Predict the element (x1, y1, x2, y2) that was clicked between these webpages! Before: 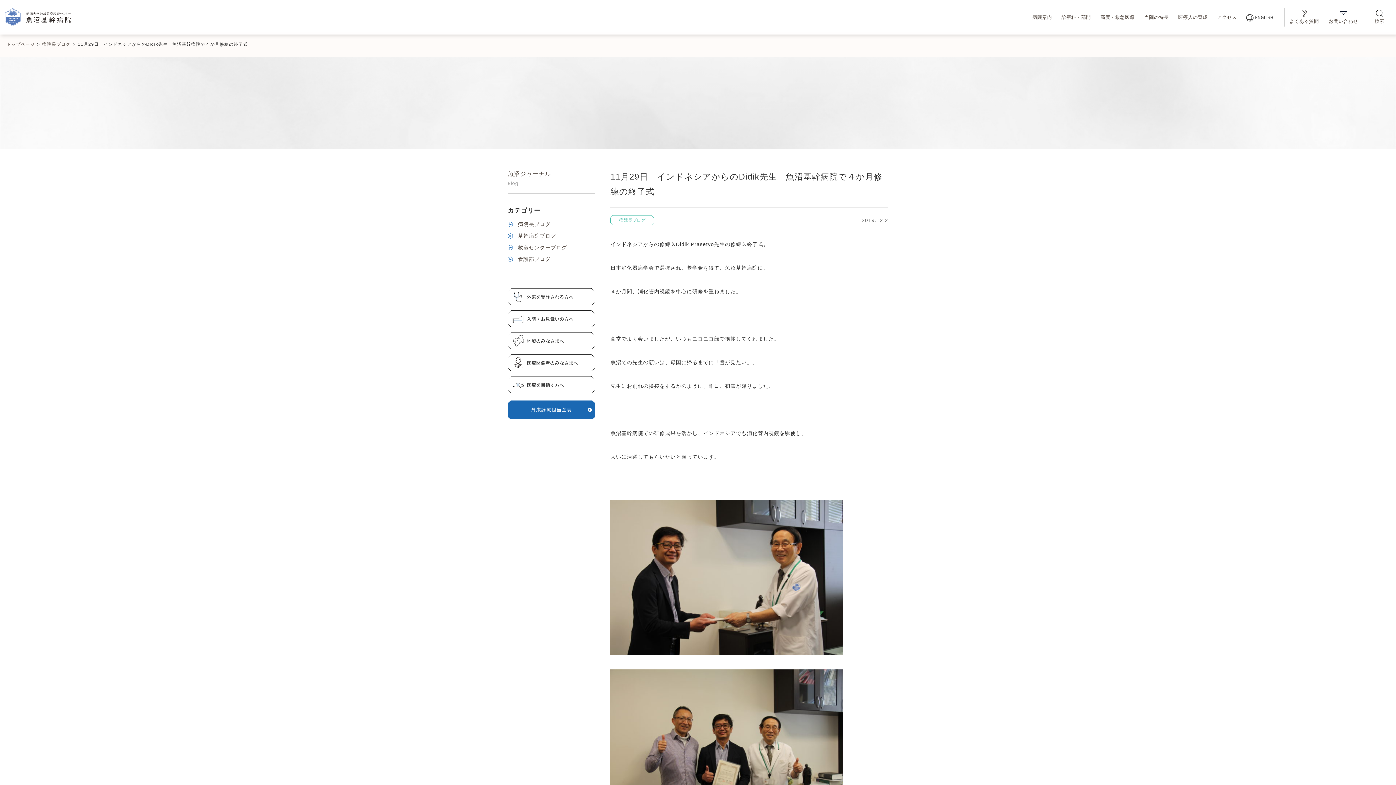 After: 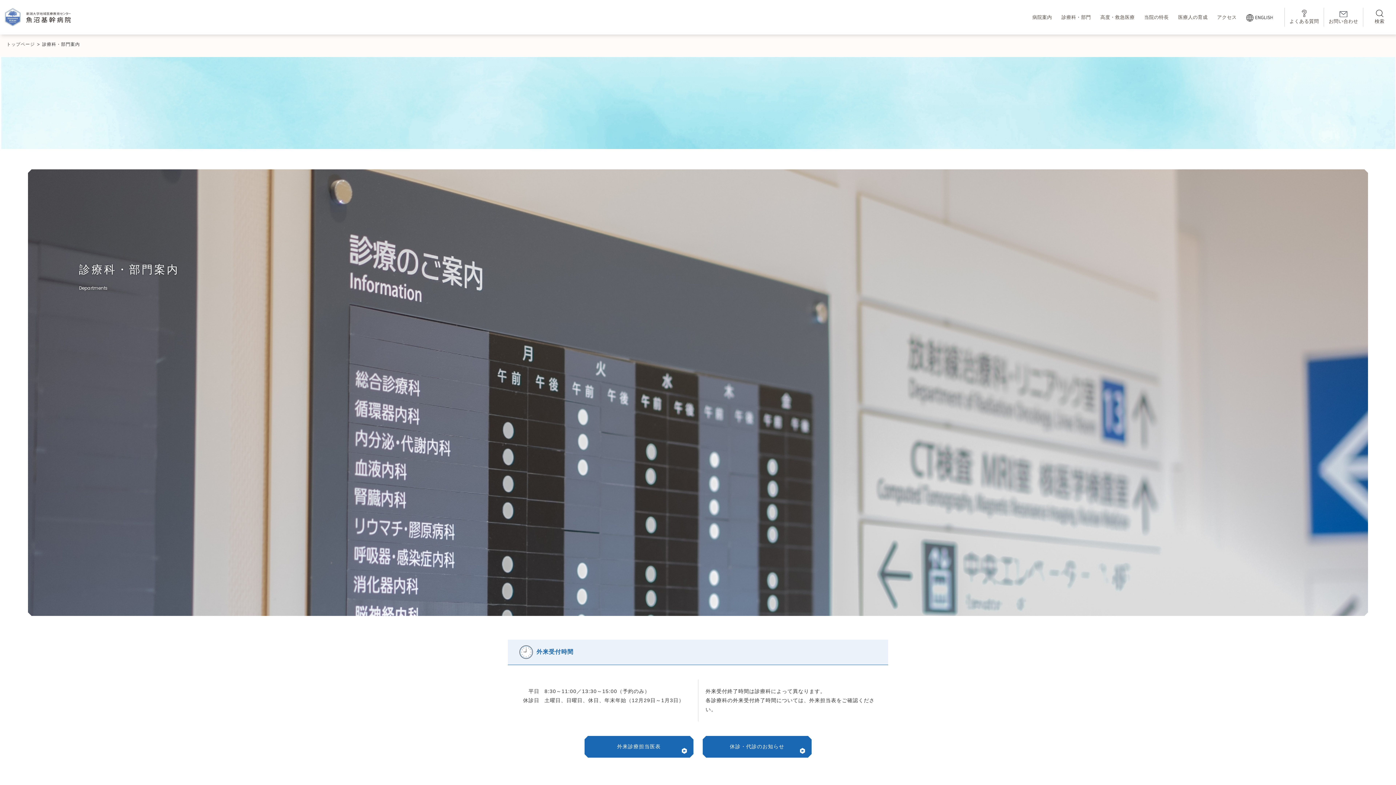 Action: bbox: (1057, 9, 1095, 25) label: 診療科・部門